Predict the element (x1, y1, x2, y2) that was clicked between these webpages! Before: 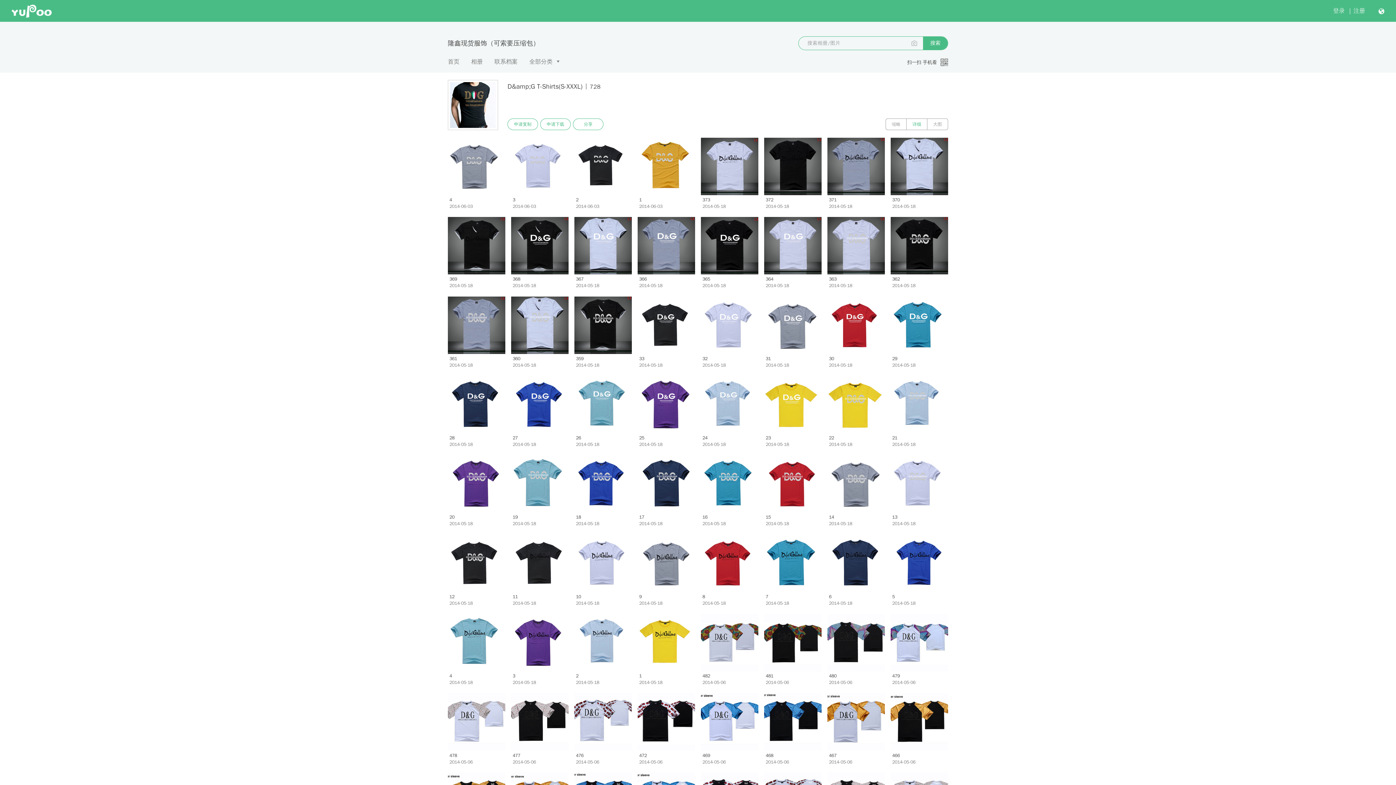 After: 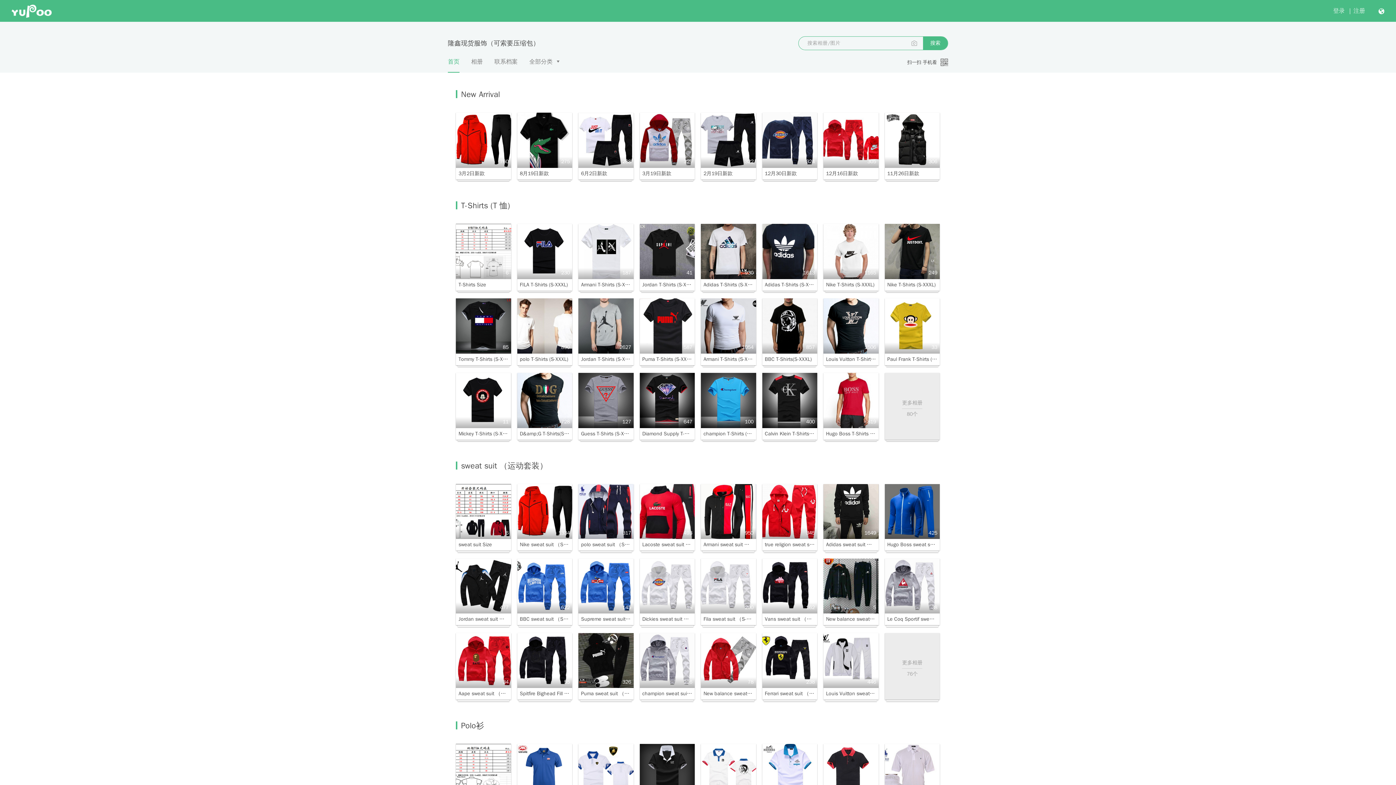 Action: label: 首页 bbox: (448, 57, 459, 72)